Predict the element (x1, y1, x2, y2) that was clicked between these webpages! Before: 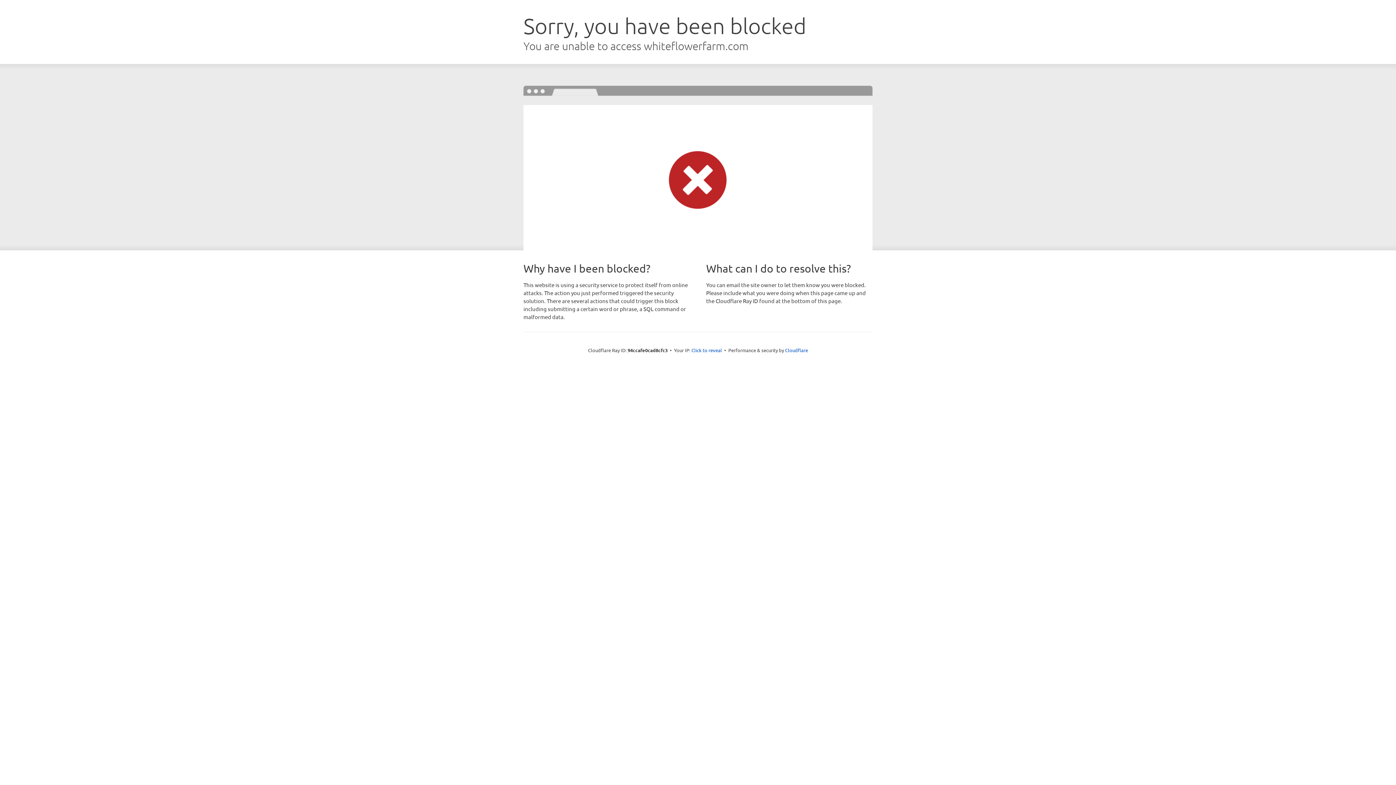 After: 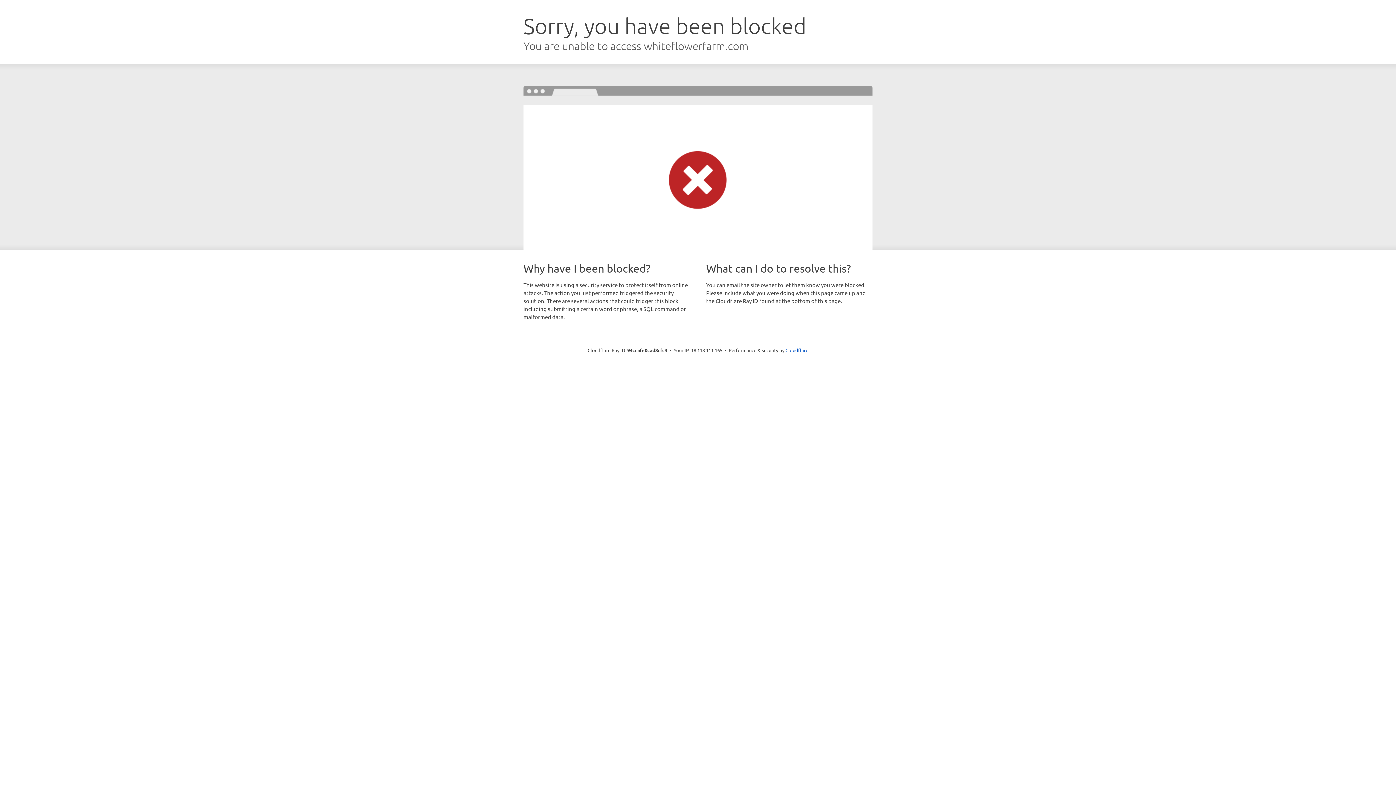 Action: label: Click to reveal bbox: (691, 346, 722, 353)